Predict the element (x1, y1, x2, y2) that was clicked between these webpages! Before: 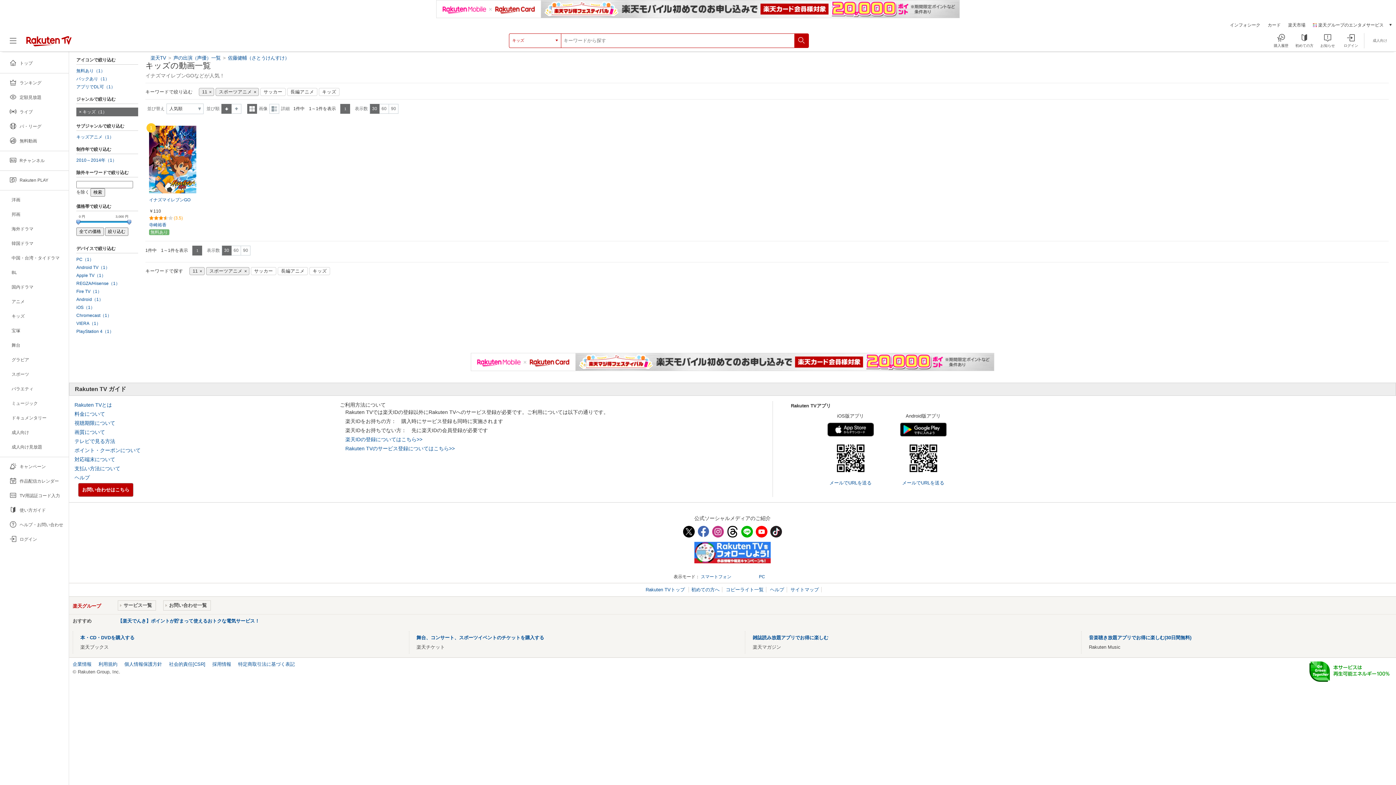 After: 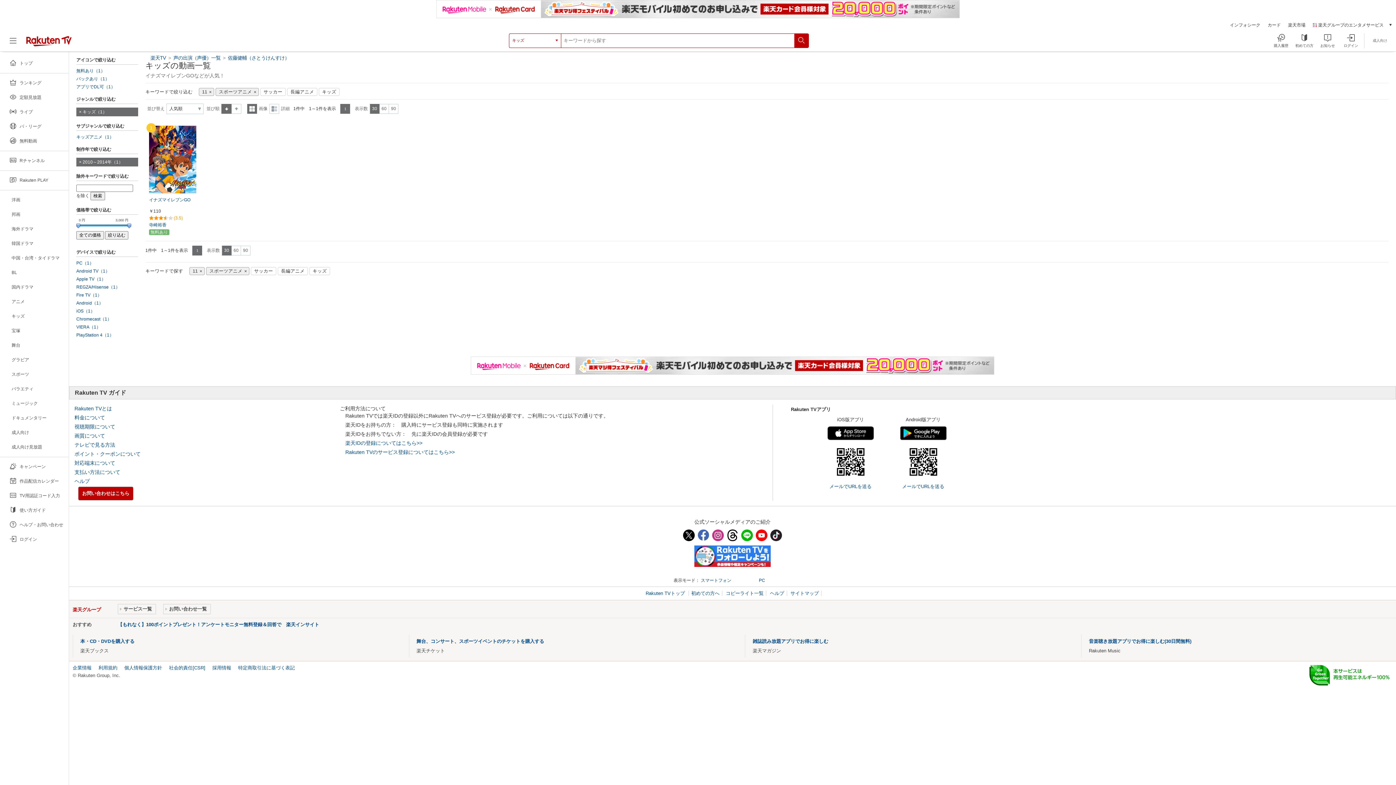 Action: bbox: (76, 157, 138, 162) label: 2010～2014年（1）